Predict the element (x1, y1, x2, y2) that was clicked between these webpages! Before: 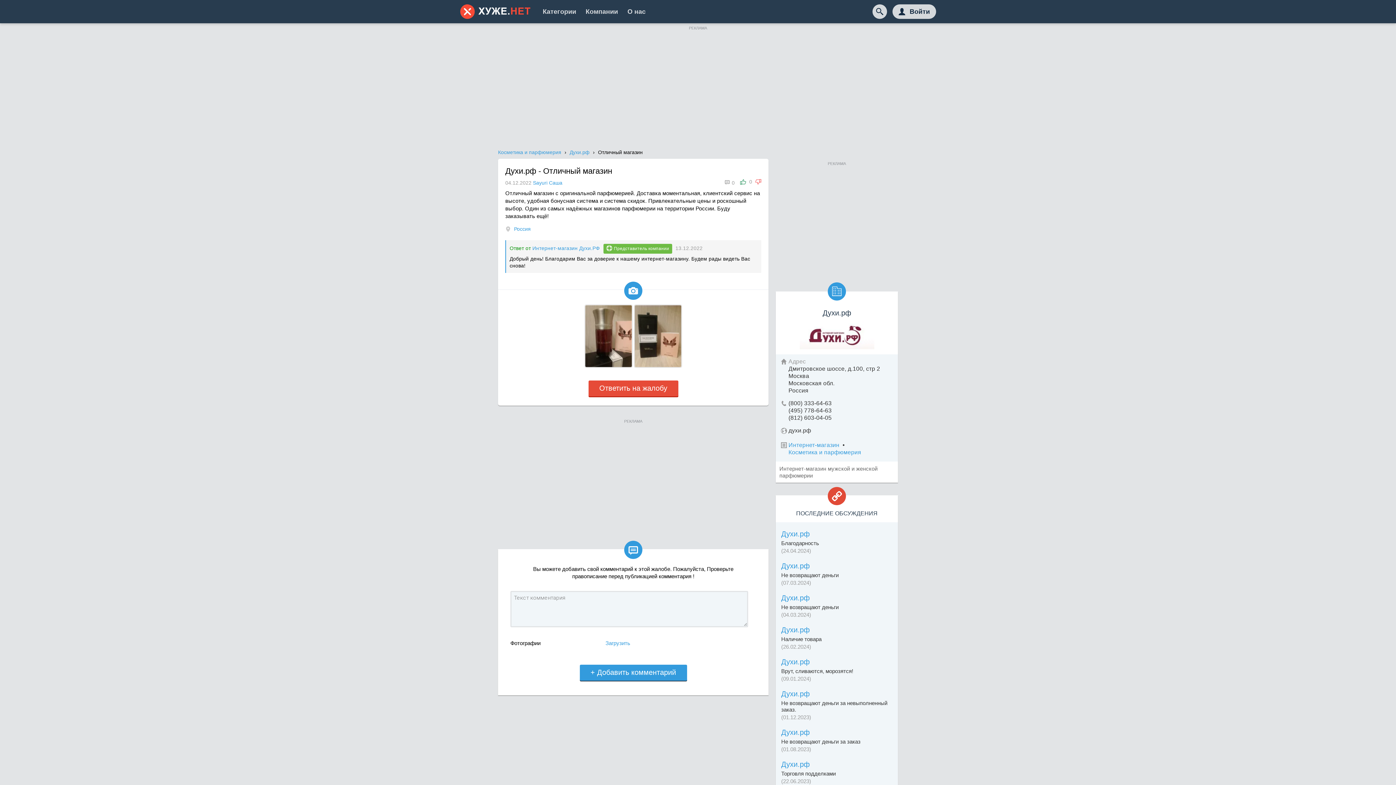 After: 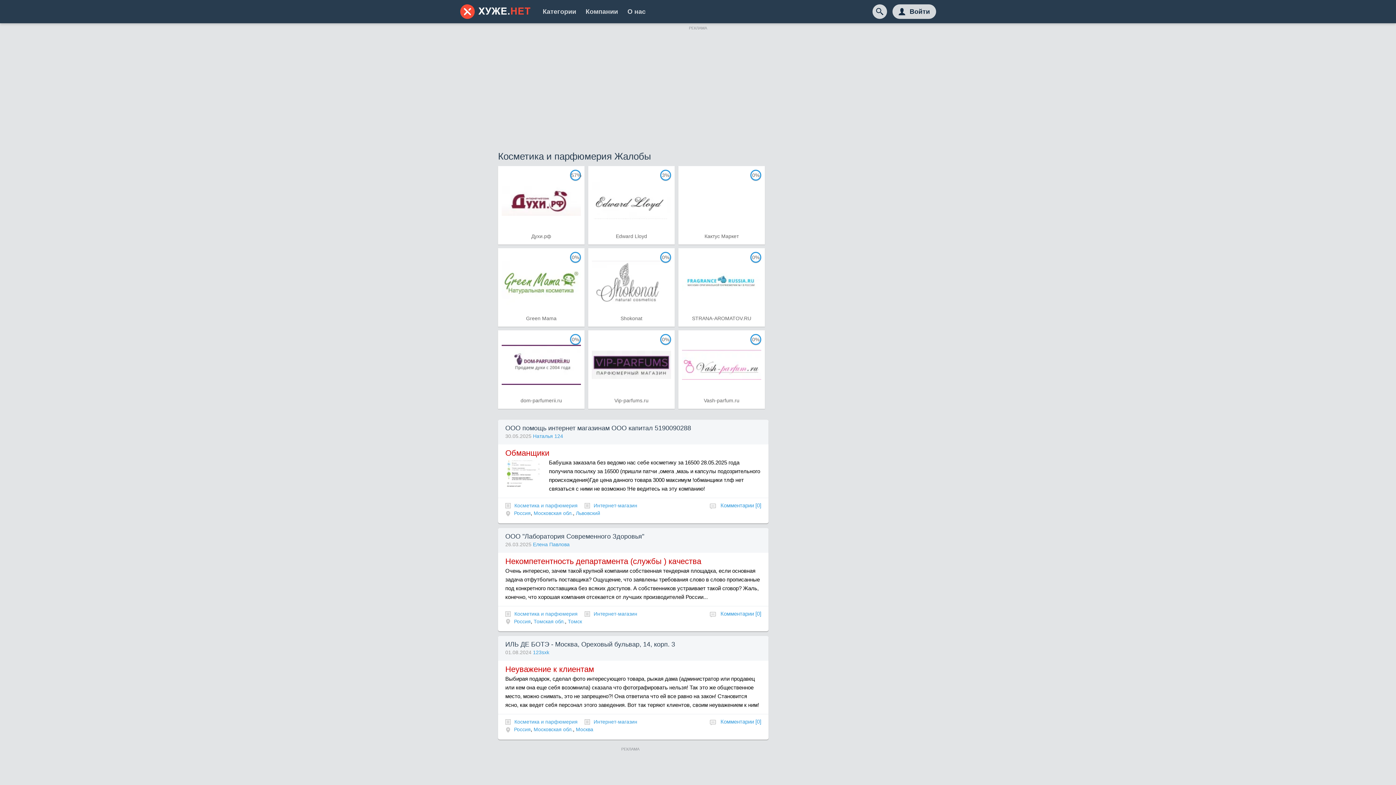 Action: label: Косметика и парфюмерия bbox: (788, 449, 861, 455)